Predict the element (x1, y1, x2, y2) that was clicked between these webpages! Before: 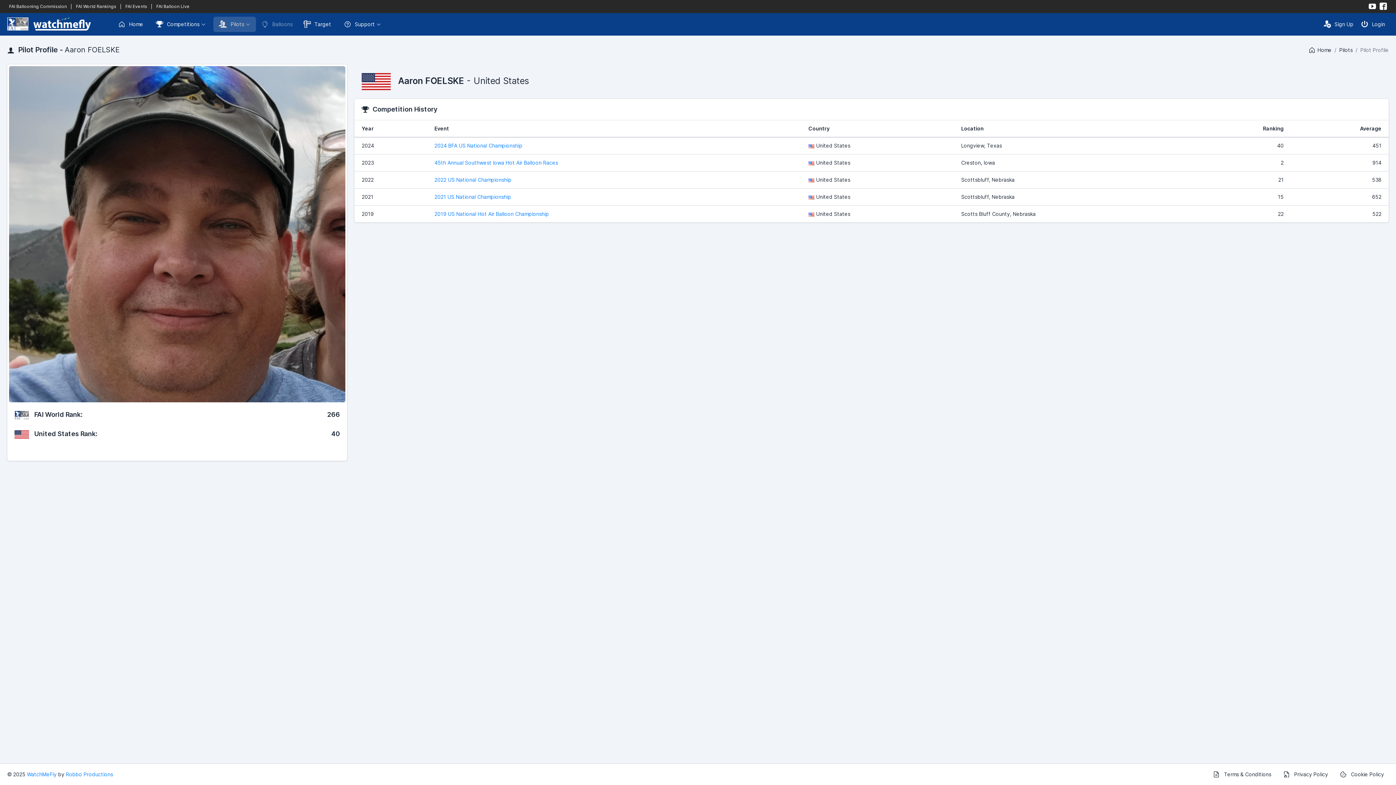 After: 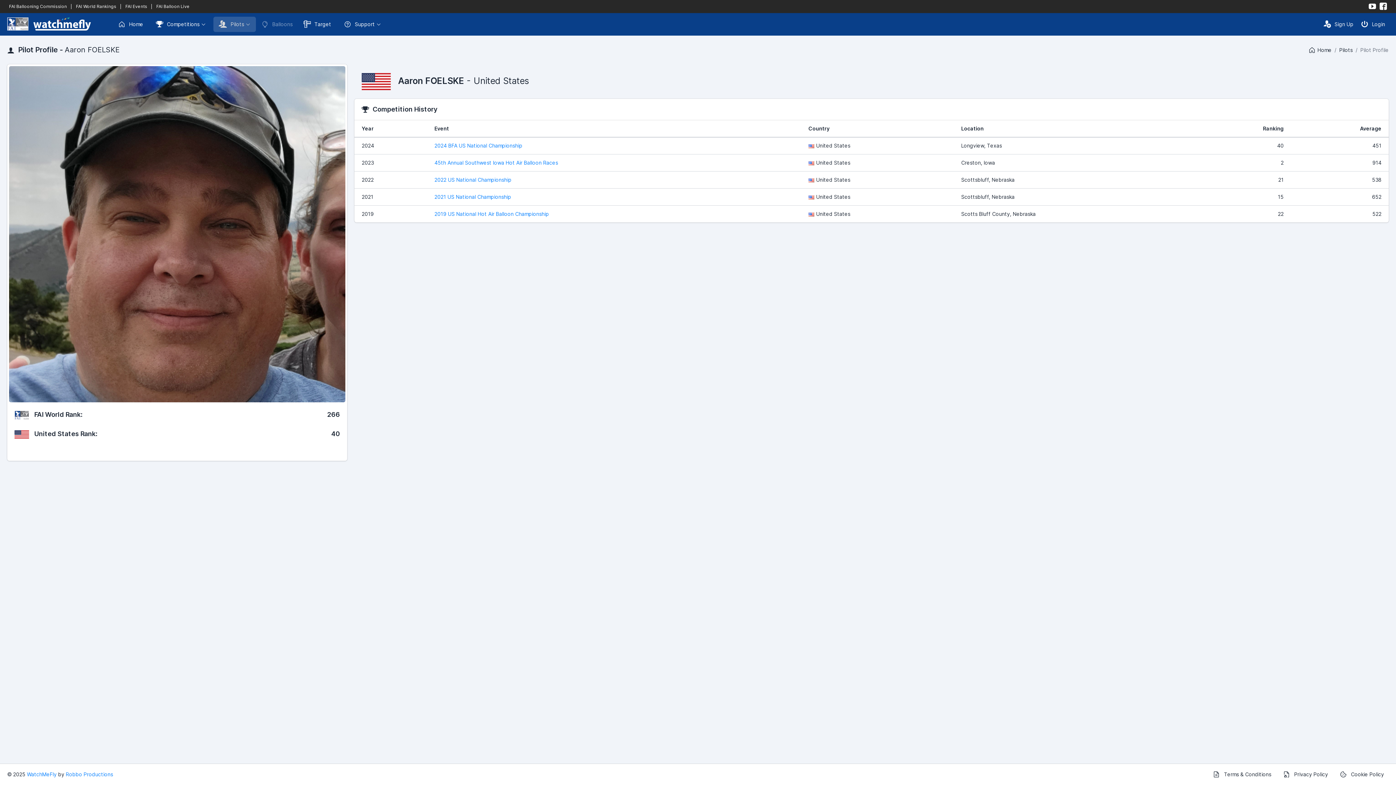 Action: bbox: (149, 3, 154, 9) label: |